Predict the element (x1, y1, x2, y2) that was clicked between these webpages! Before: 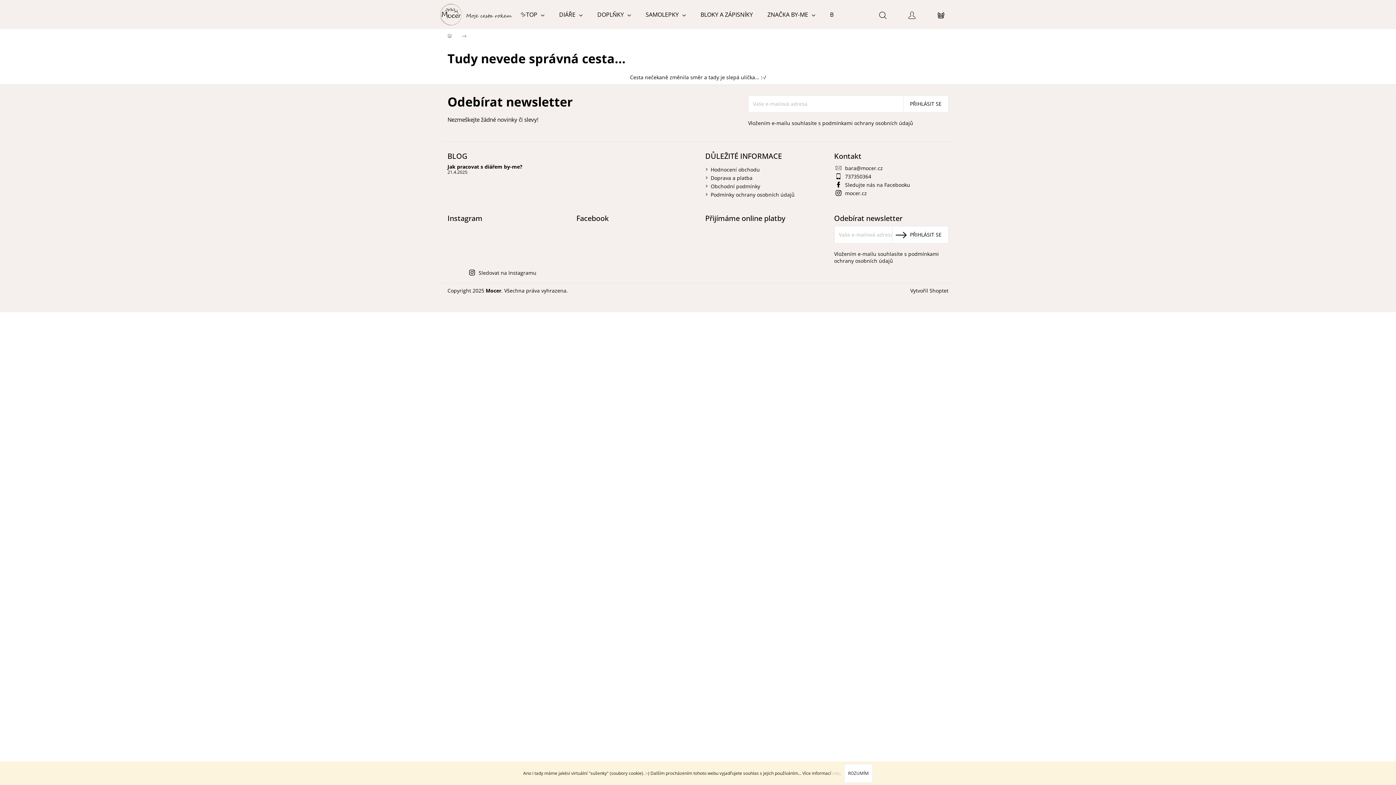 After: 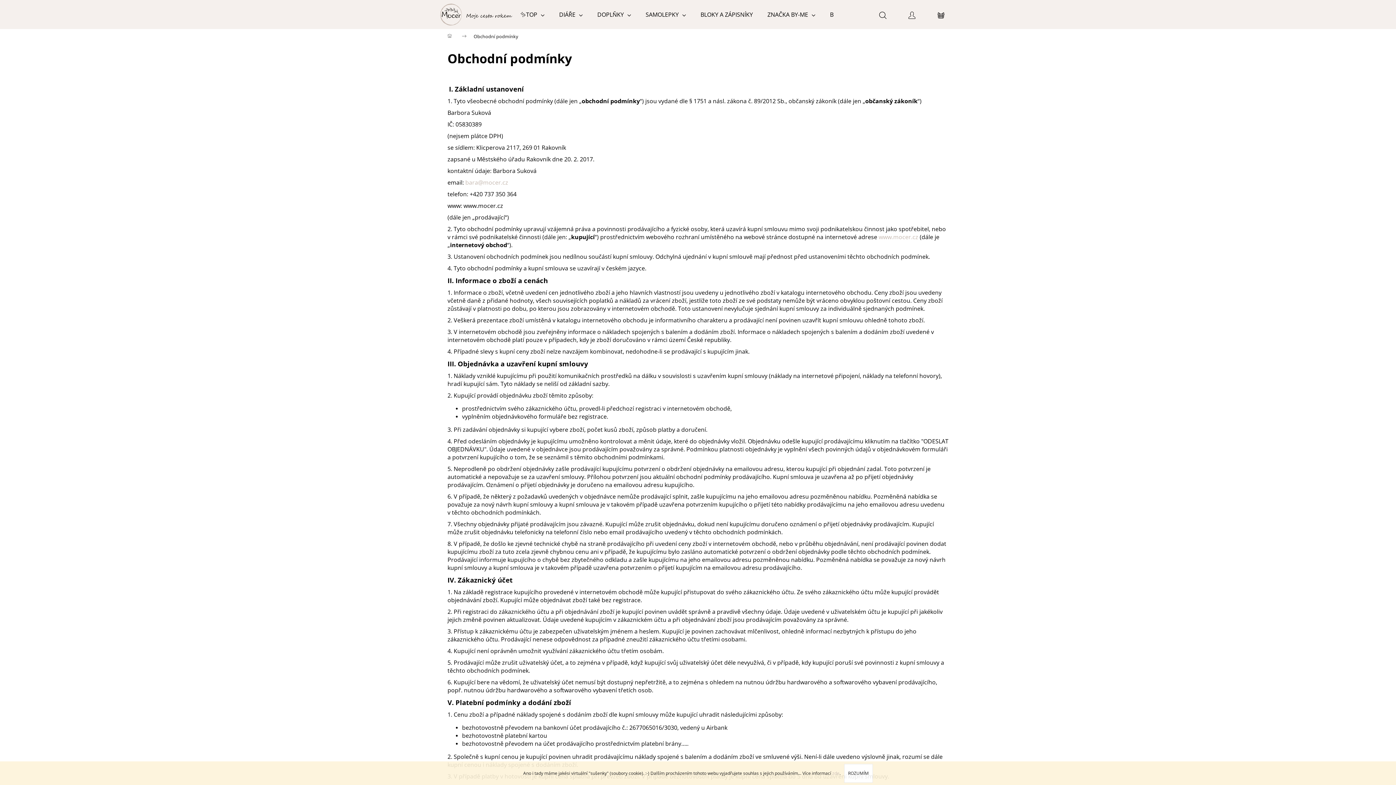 Action: label: Obchodní podmínky bbox: (710, 182, 760, 189)